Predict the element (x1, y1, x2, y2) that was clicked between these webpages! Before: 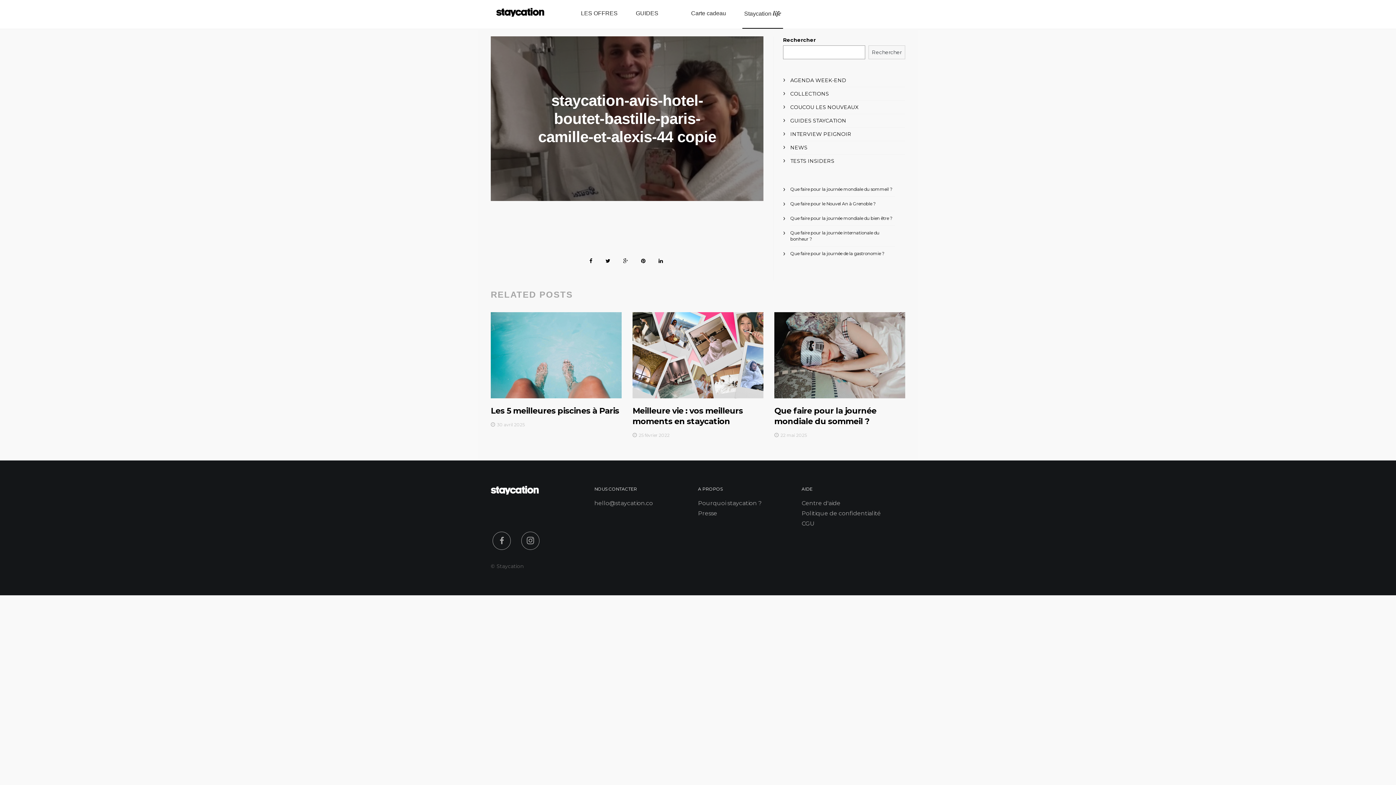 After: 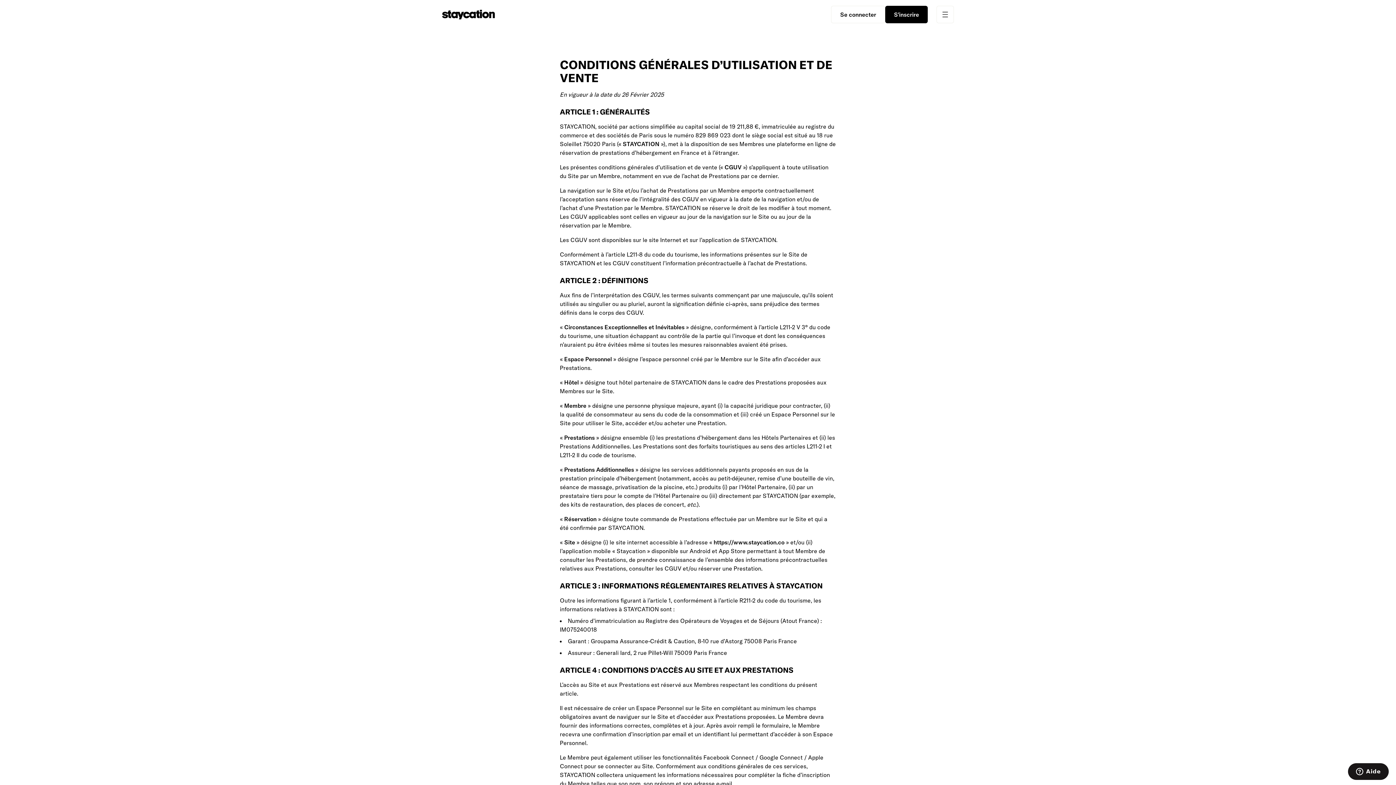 Action: label: CGU bbox: (801, 520, 814, 527)